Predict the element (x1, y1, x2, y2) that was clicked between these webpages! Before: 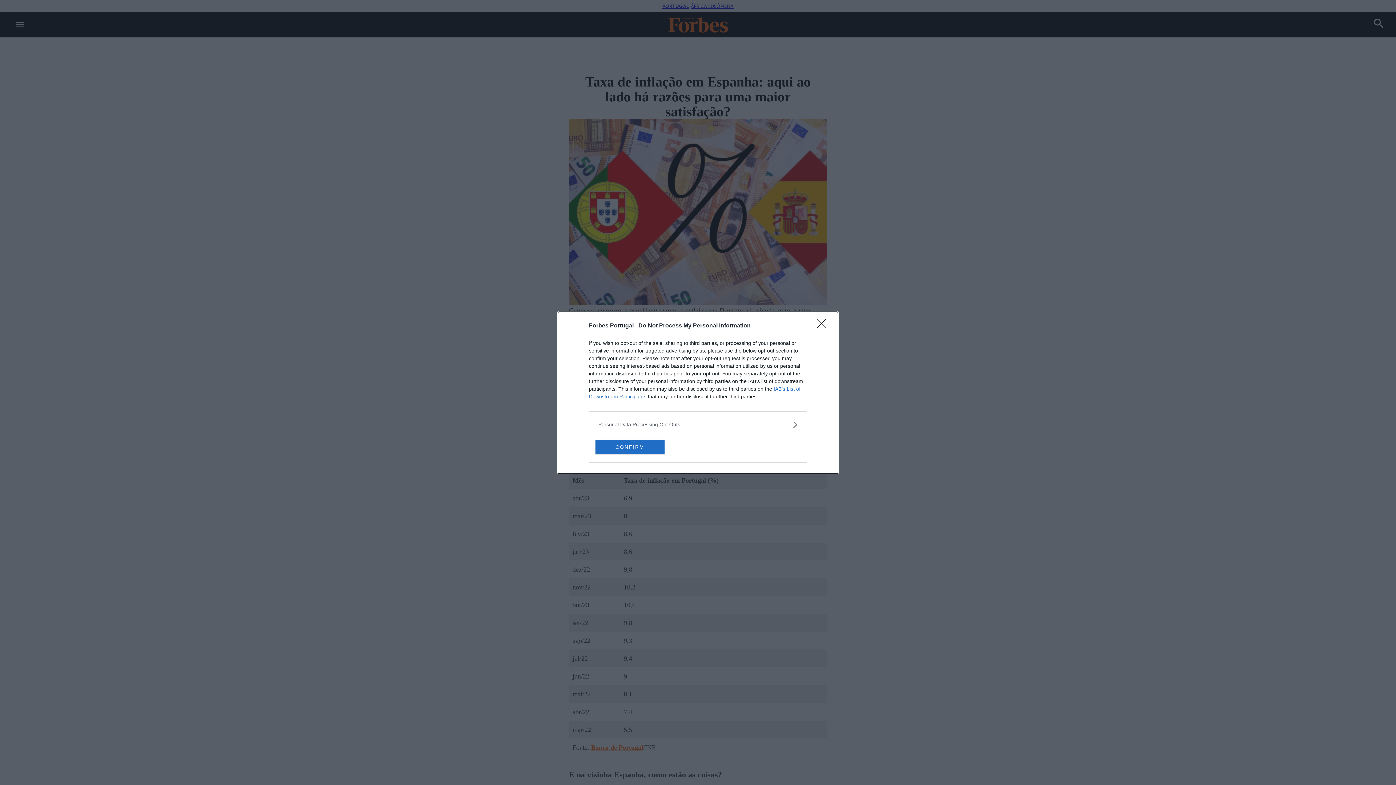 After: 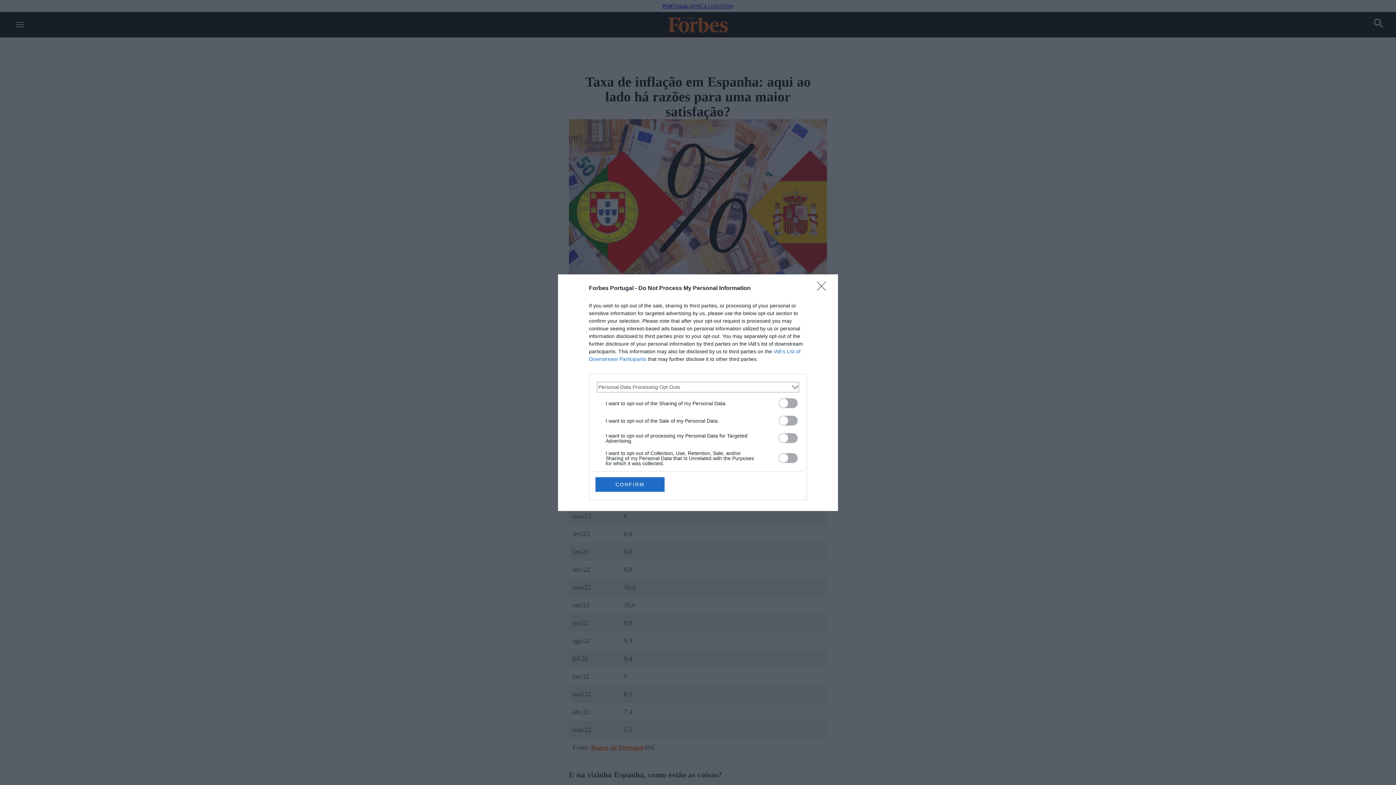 Action: label: Opt-Outs bbox: (598, 420, 797, 428)